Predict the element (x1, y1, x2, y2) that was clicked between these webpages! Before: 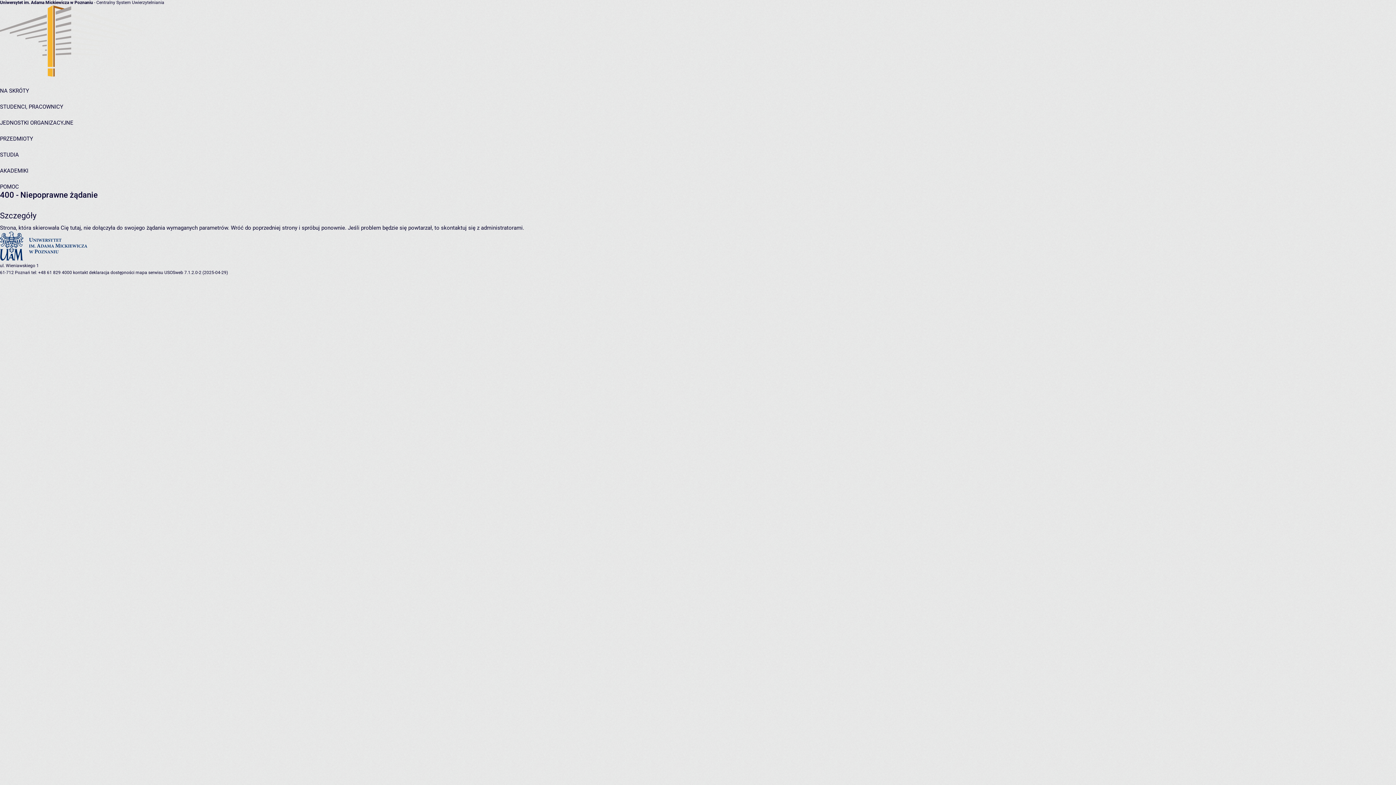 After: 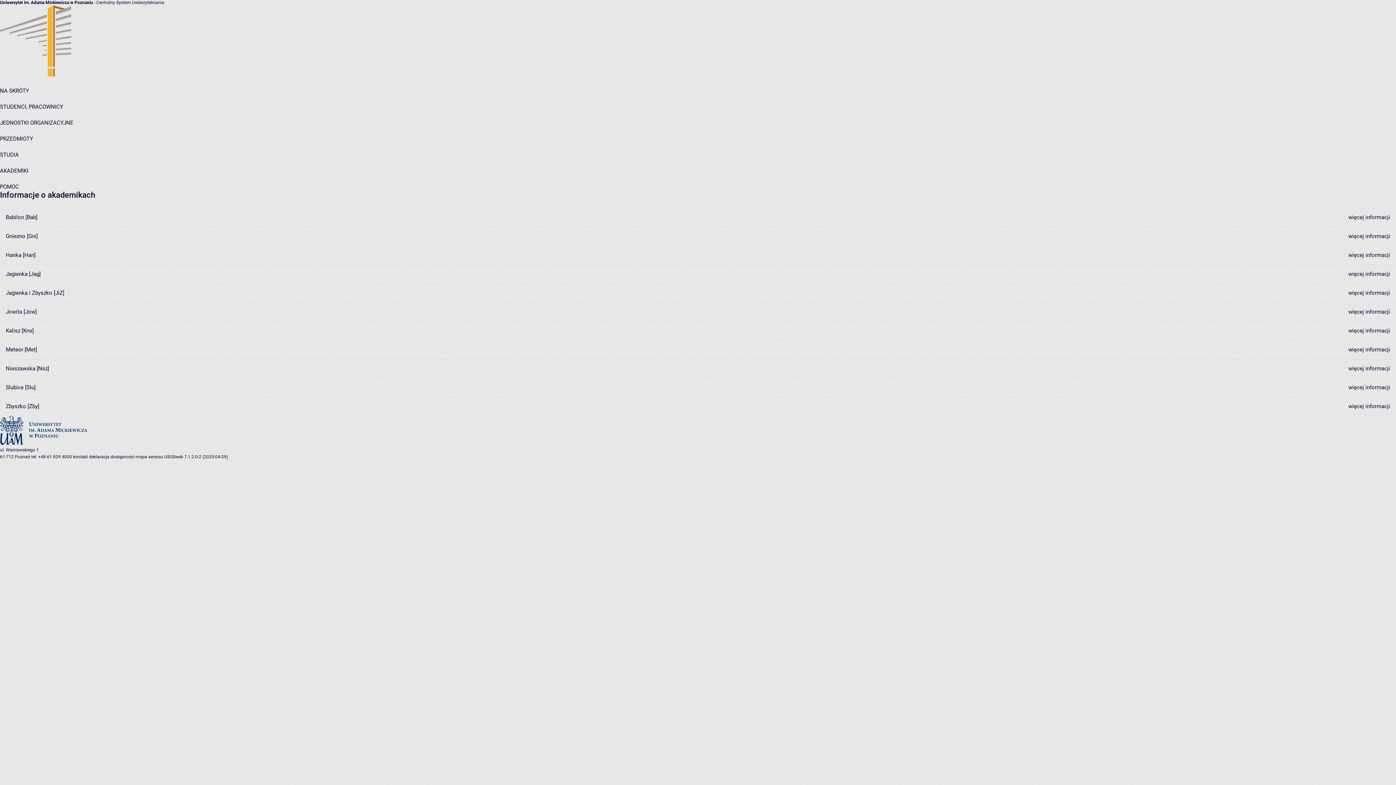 Action: label: AKADEMIKI bbox: (0, 167, 28, 174)